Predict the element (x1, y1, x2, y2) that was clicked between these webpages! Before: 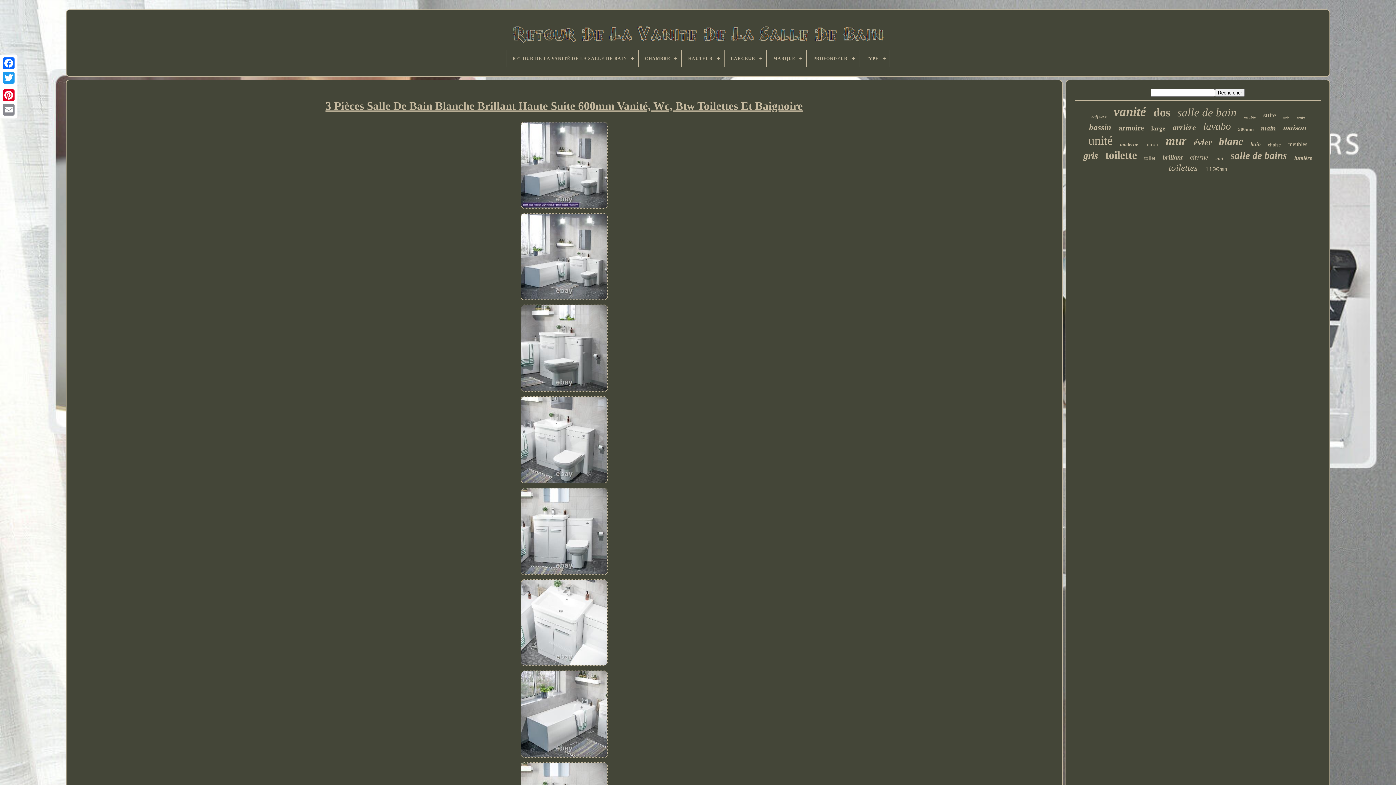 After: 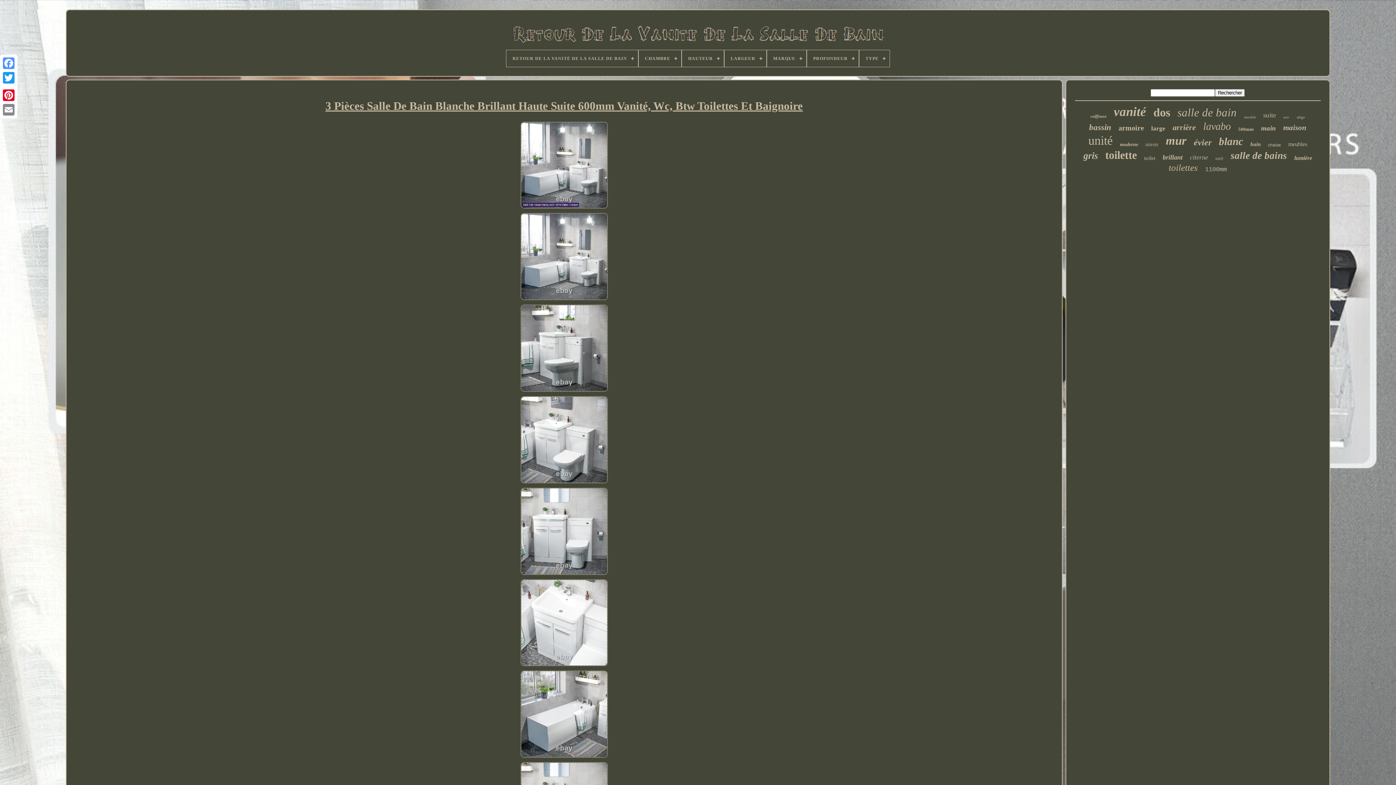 Action: label: Facebook bbox: (1, 56, 16, 70)